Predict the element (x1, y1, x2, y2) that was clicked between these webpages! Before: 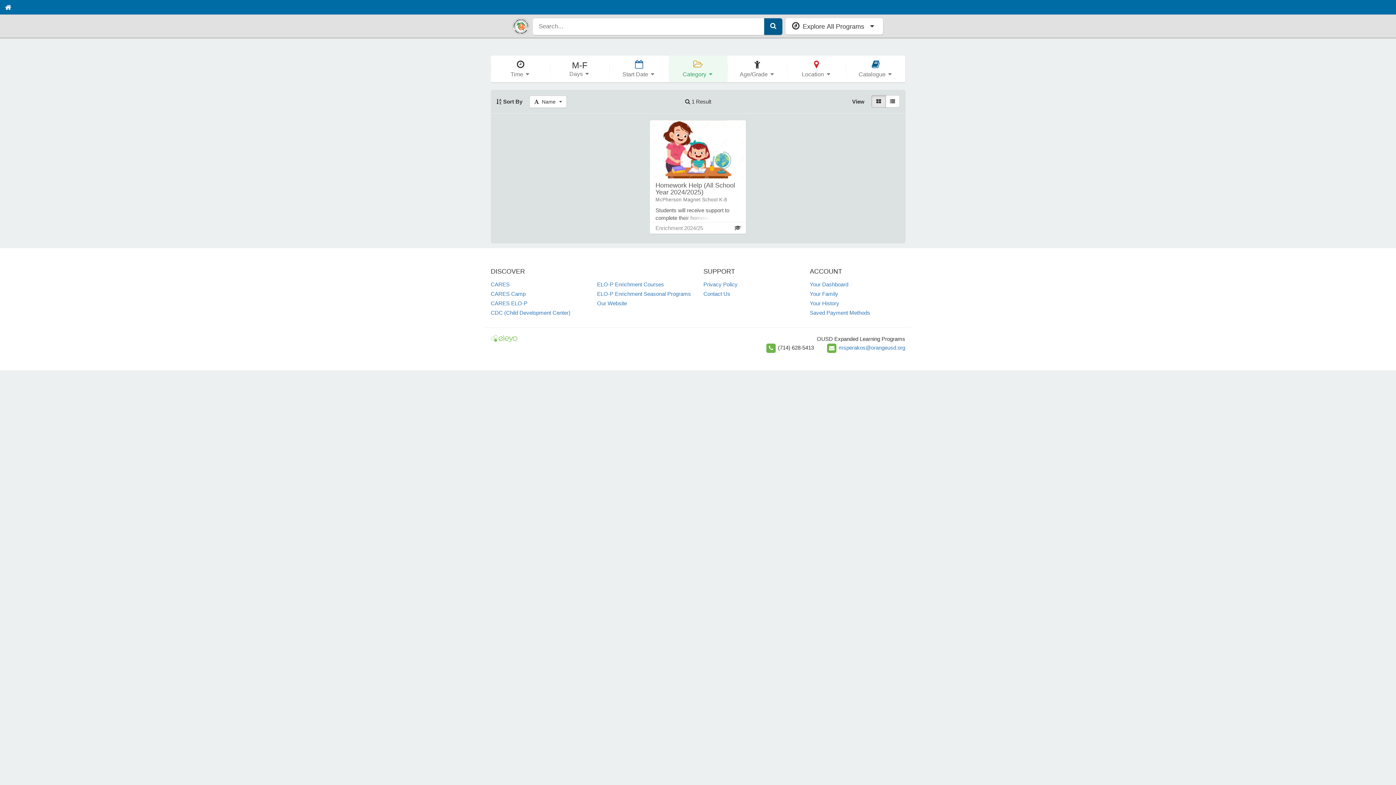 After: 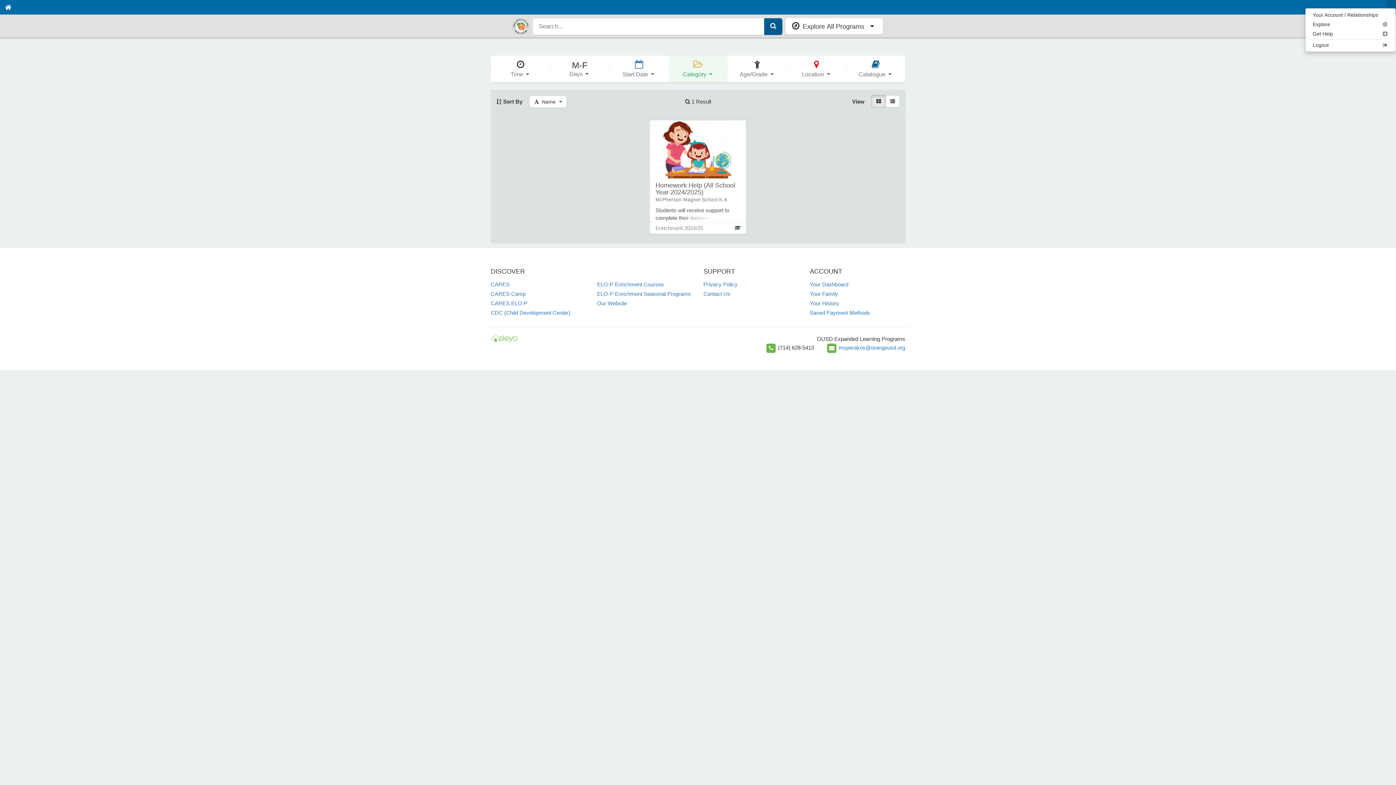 Action: bbox: (1387, 0, 1396, 7)